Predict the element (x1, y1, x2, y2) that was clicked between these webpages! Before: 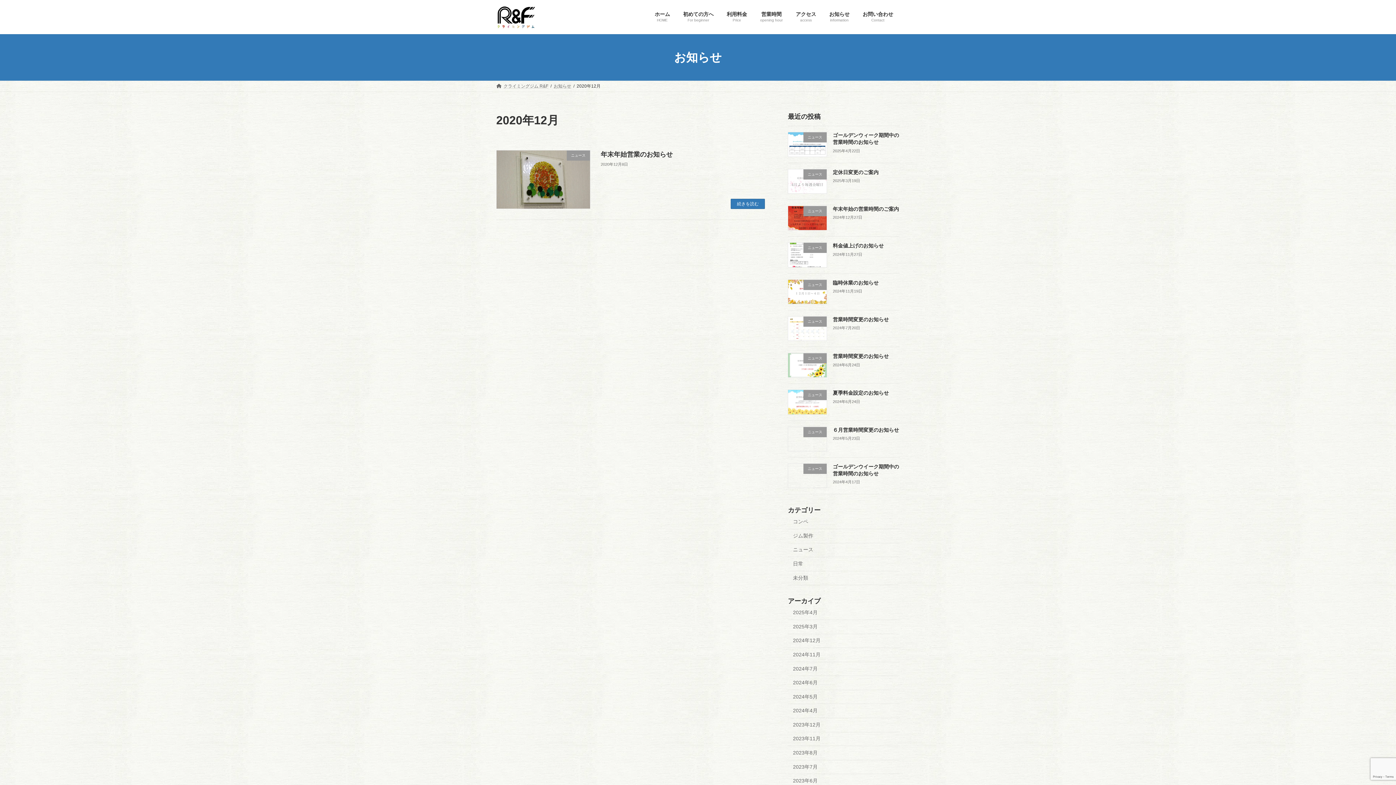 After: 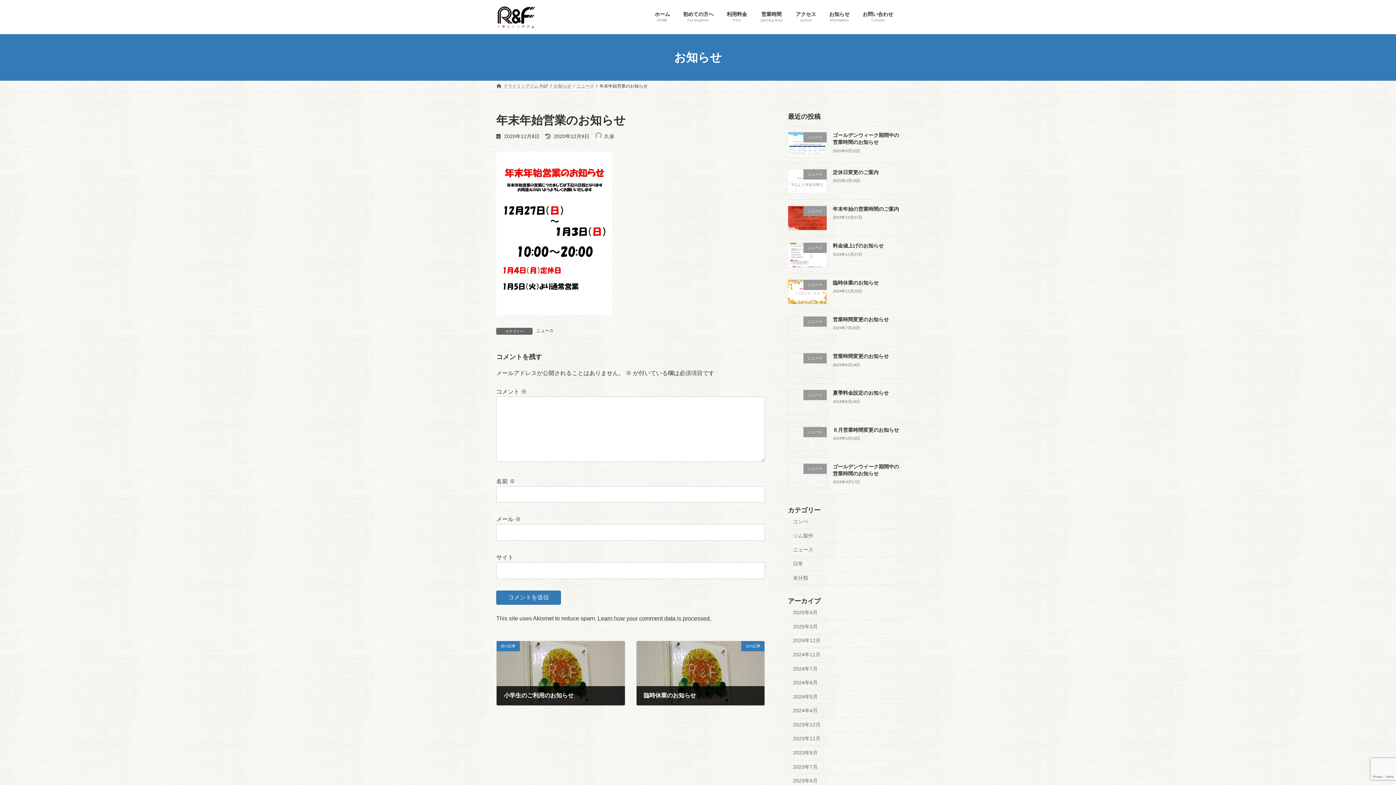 Action: label: 続きを読む bbox: (731, 199, 765, 209)